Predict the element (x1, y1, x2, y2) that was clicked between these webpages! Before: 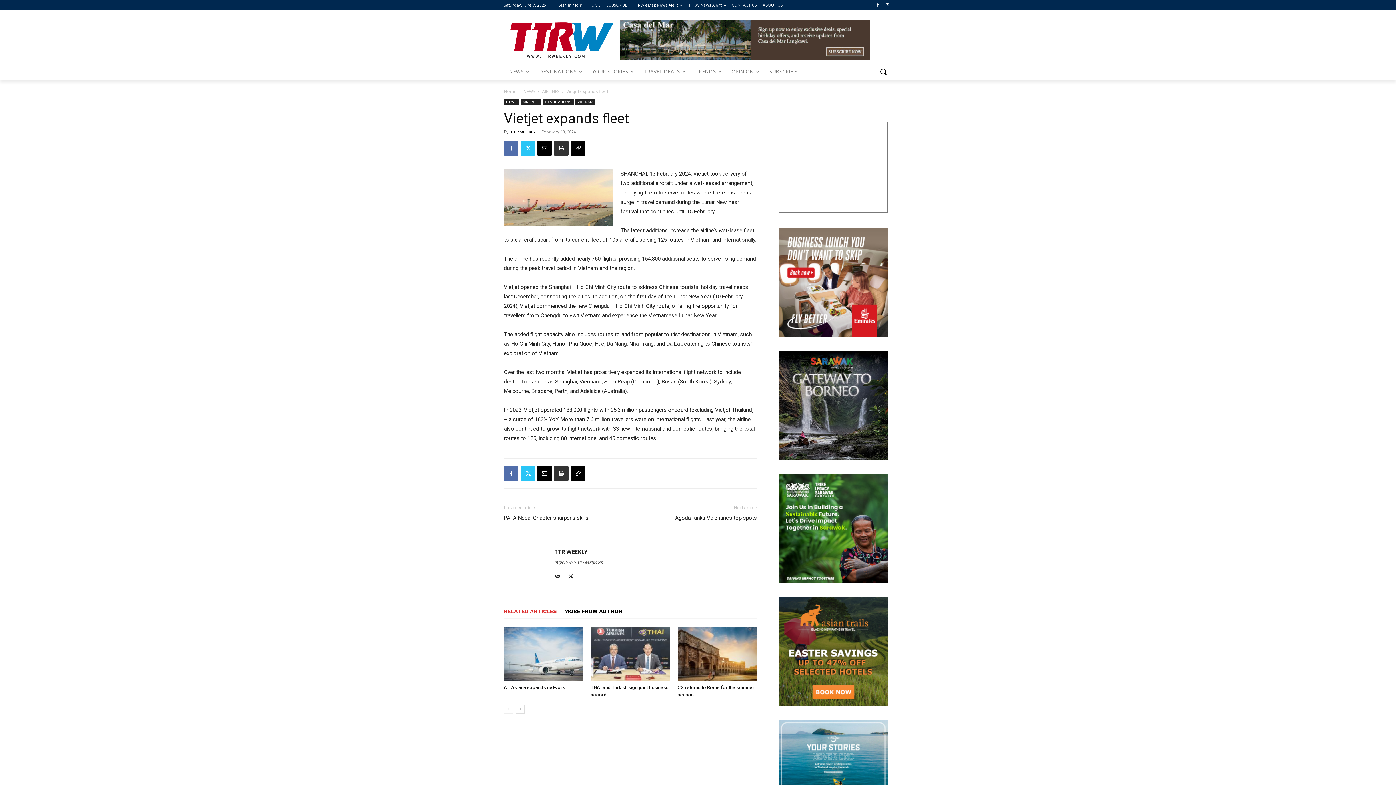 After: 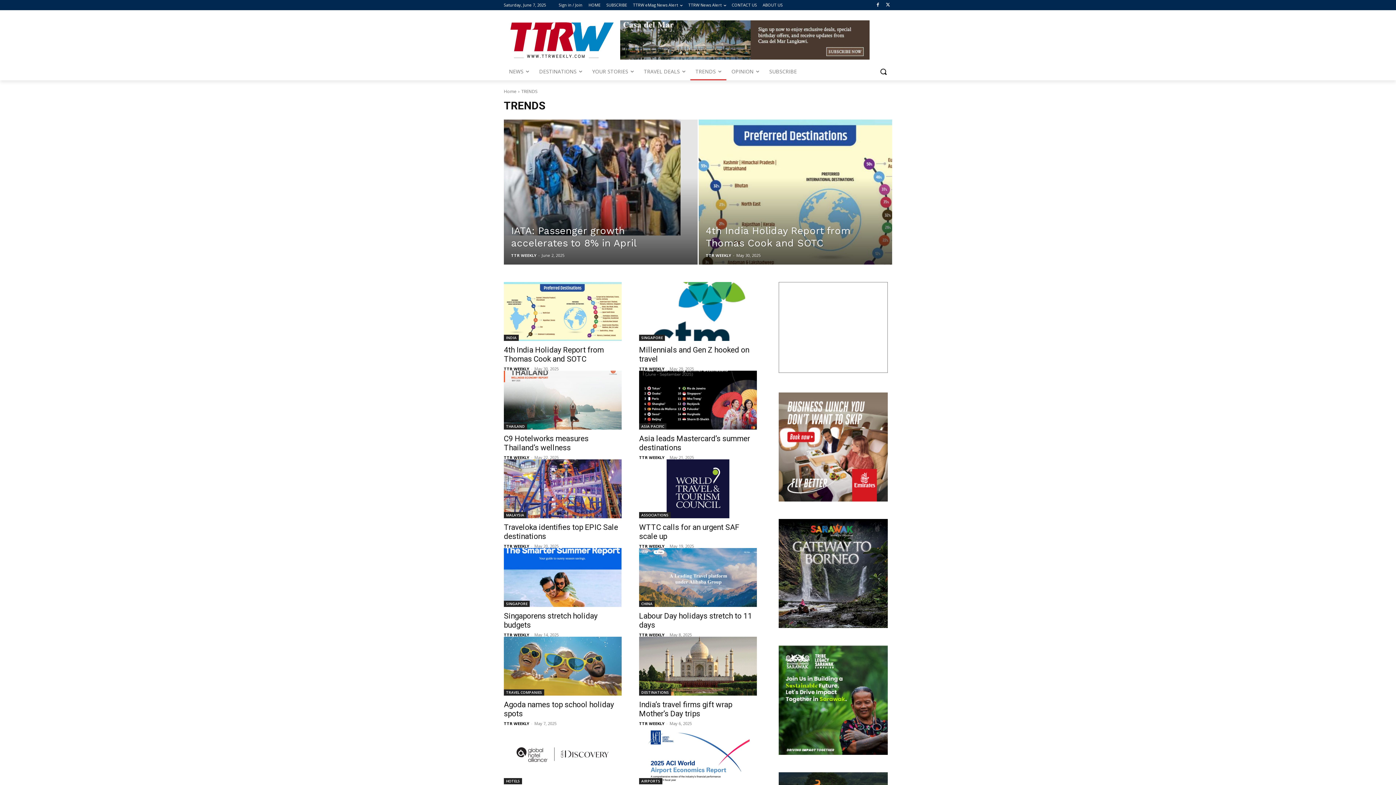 Action: label: TRENDS bbox: (690, 62, 726, 80)